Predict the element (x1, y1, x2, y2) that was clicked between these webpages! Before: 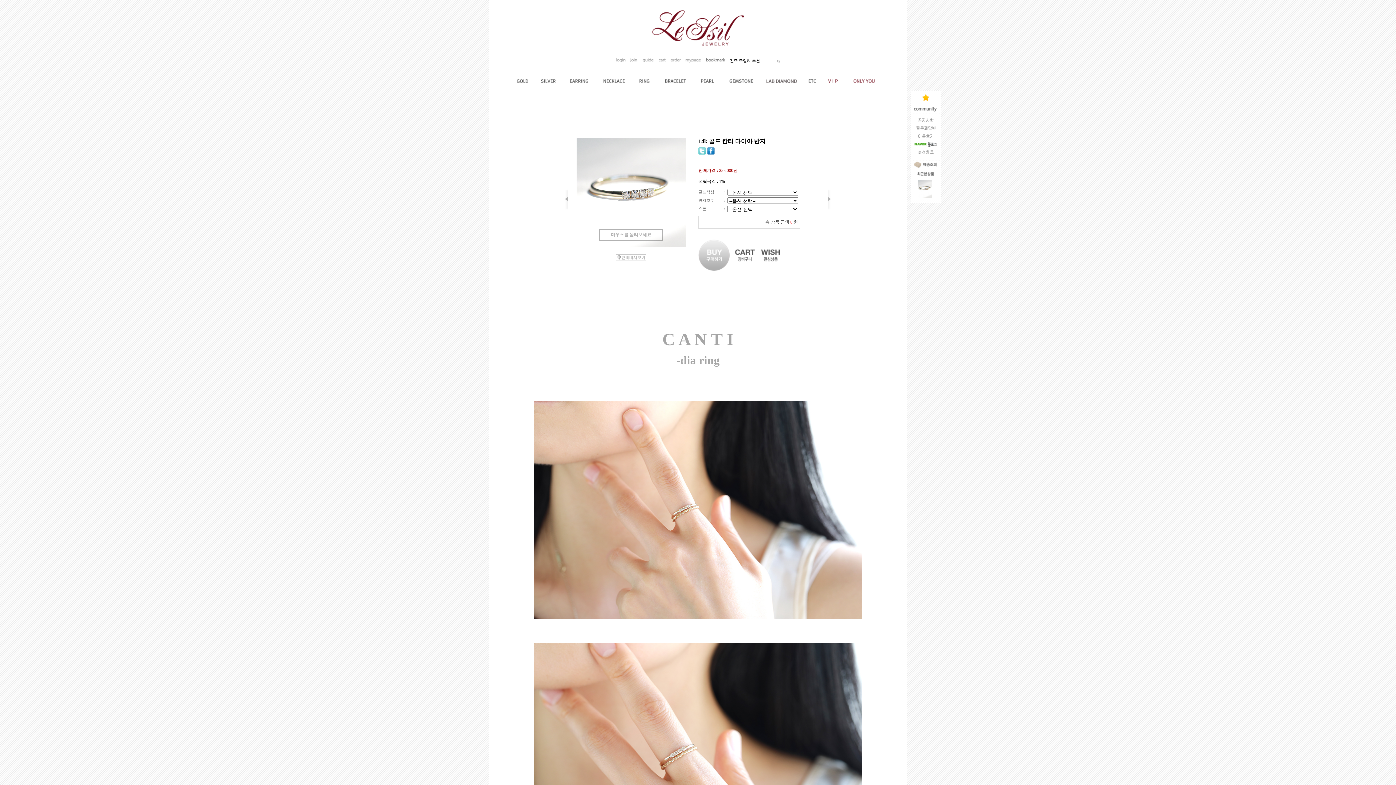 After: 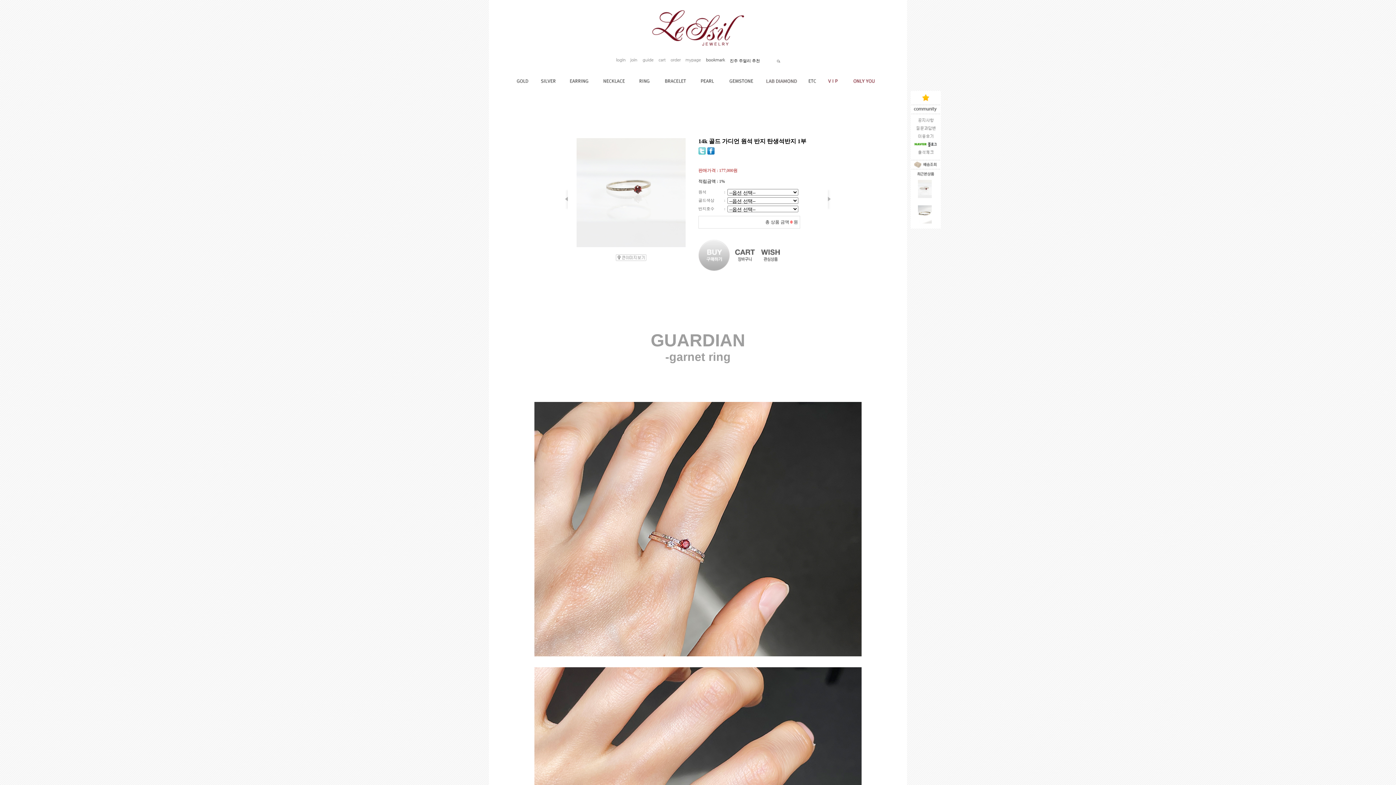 Action: bbox: (820, 206, 838, 212)